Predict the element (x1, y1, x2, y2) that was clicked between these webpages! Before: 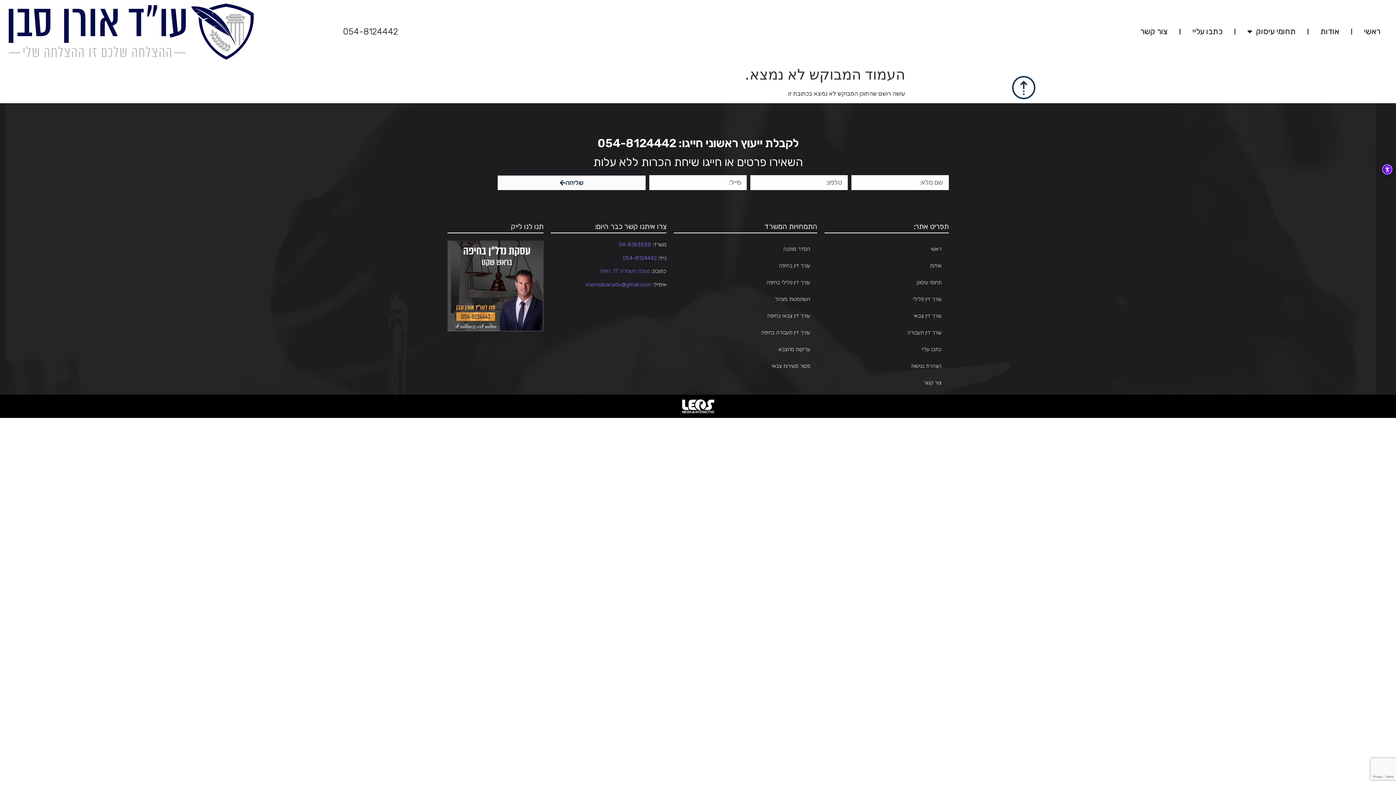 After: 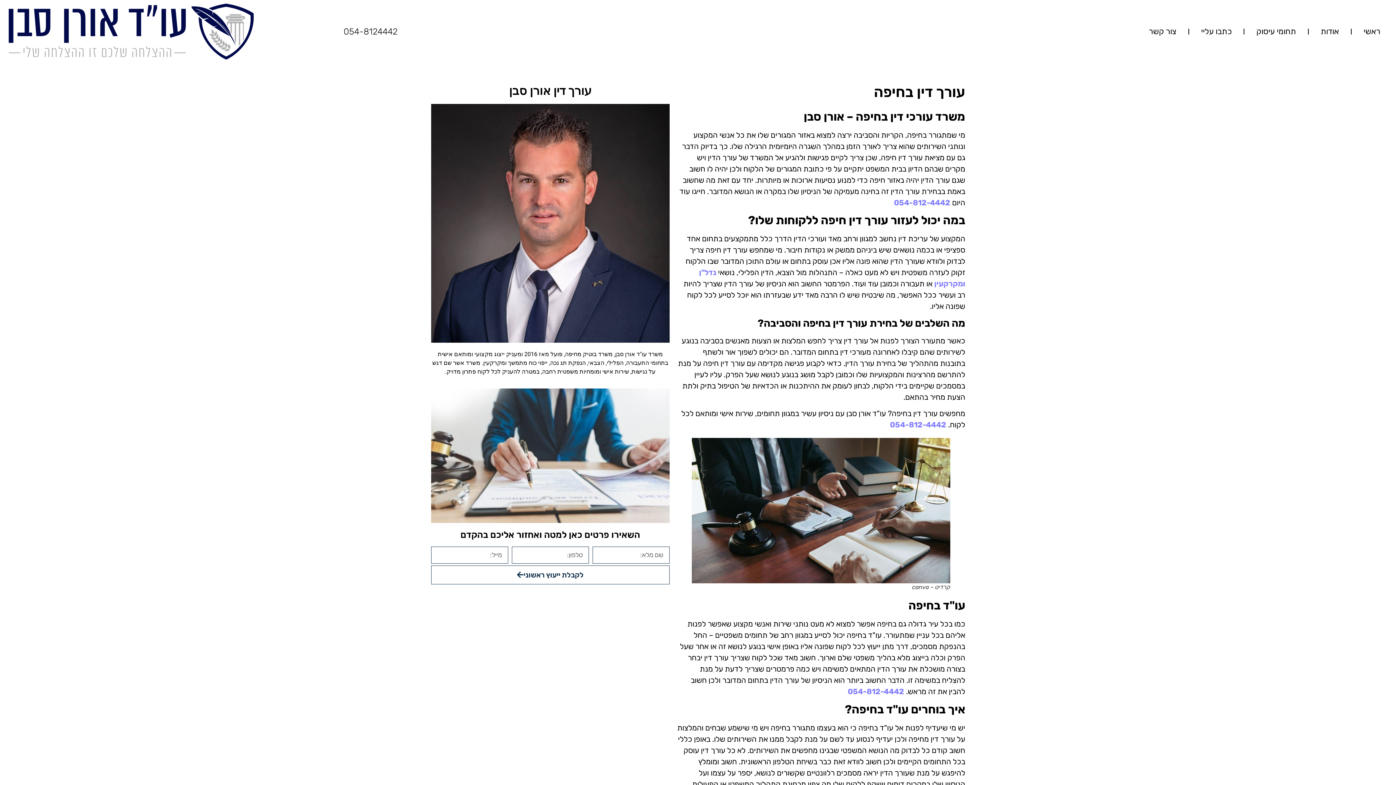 Action: label: עורך דין בחיפה bbox: (673, 257, 817, 274)